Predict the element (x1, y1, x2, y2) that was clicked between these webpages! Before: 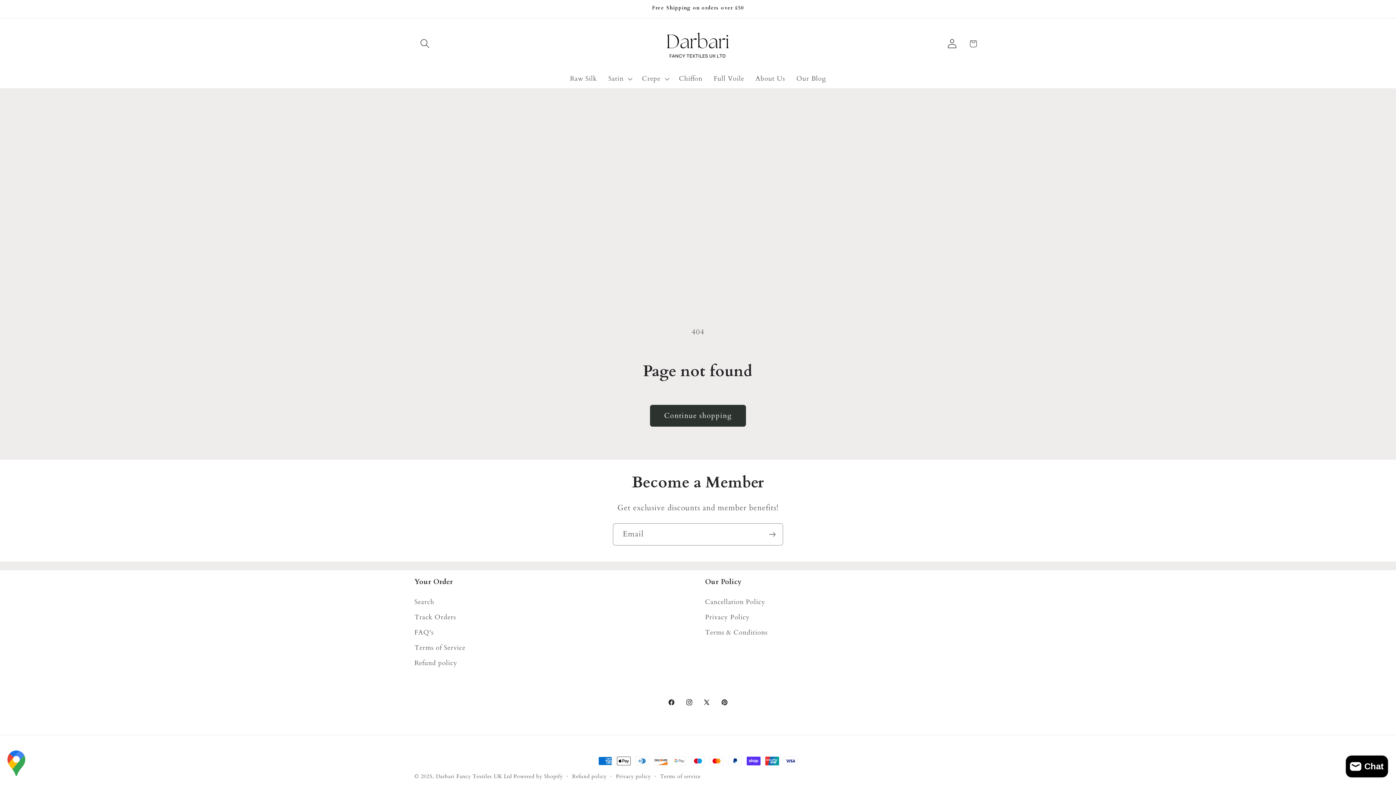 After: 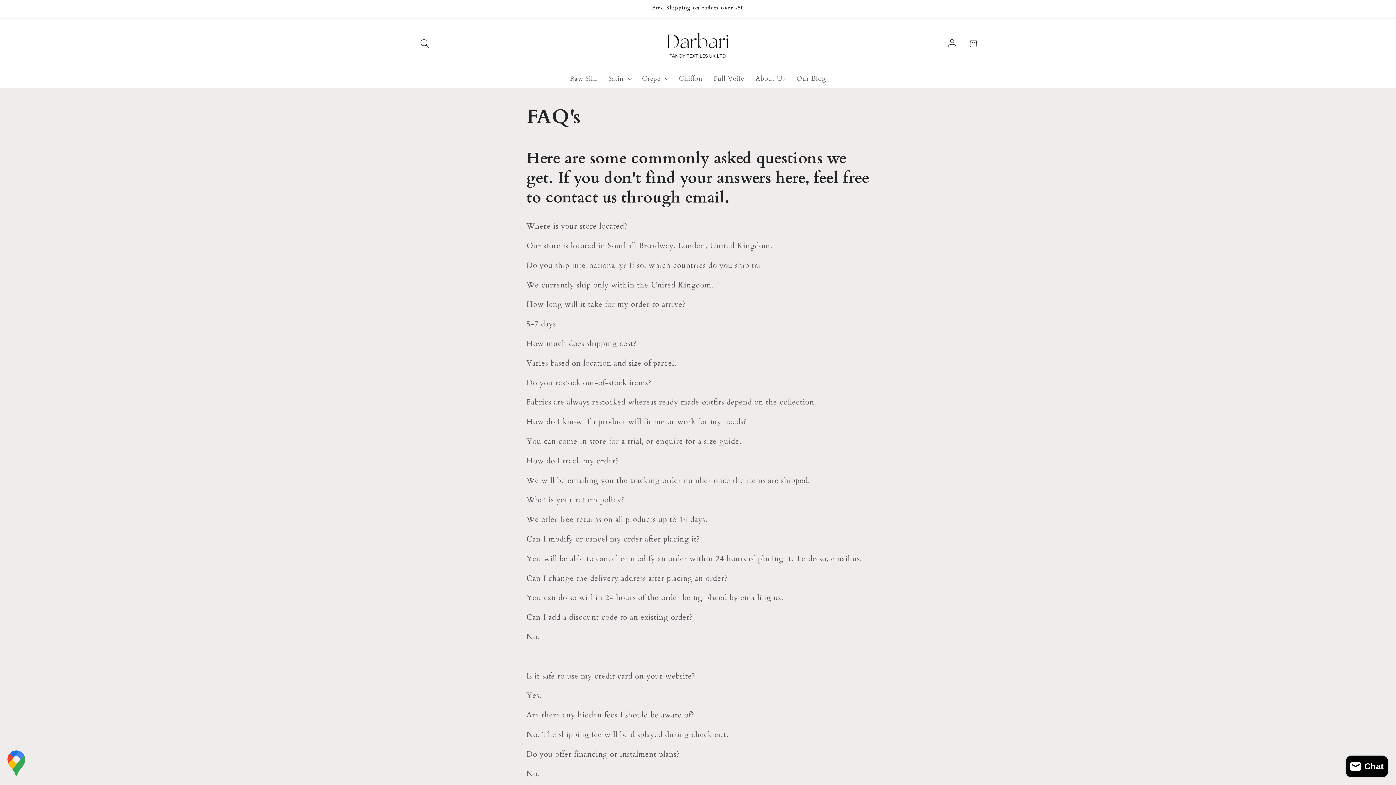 Action: label: FAQ's bbox: (414, 625, 433, 640)